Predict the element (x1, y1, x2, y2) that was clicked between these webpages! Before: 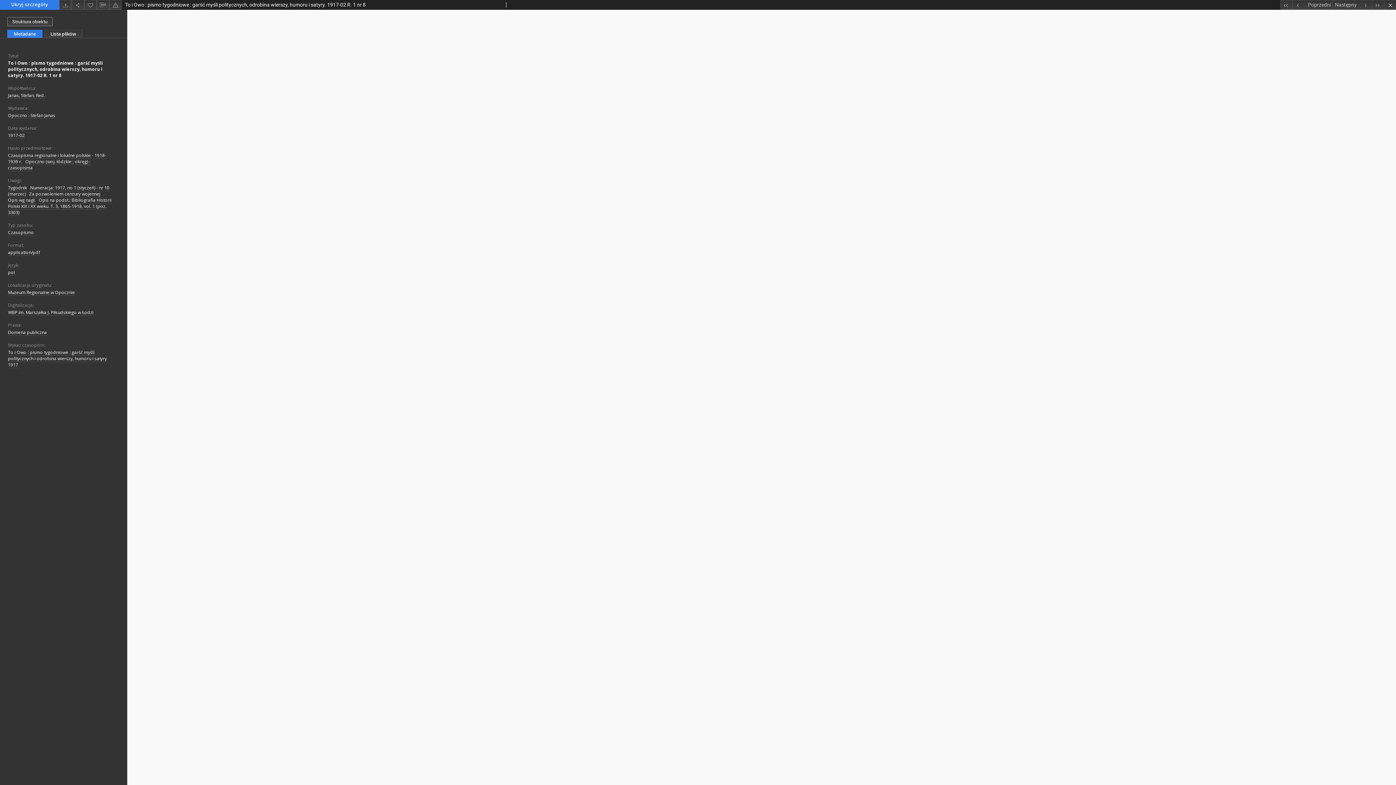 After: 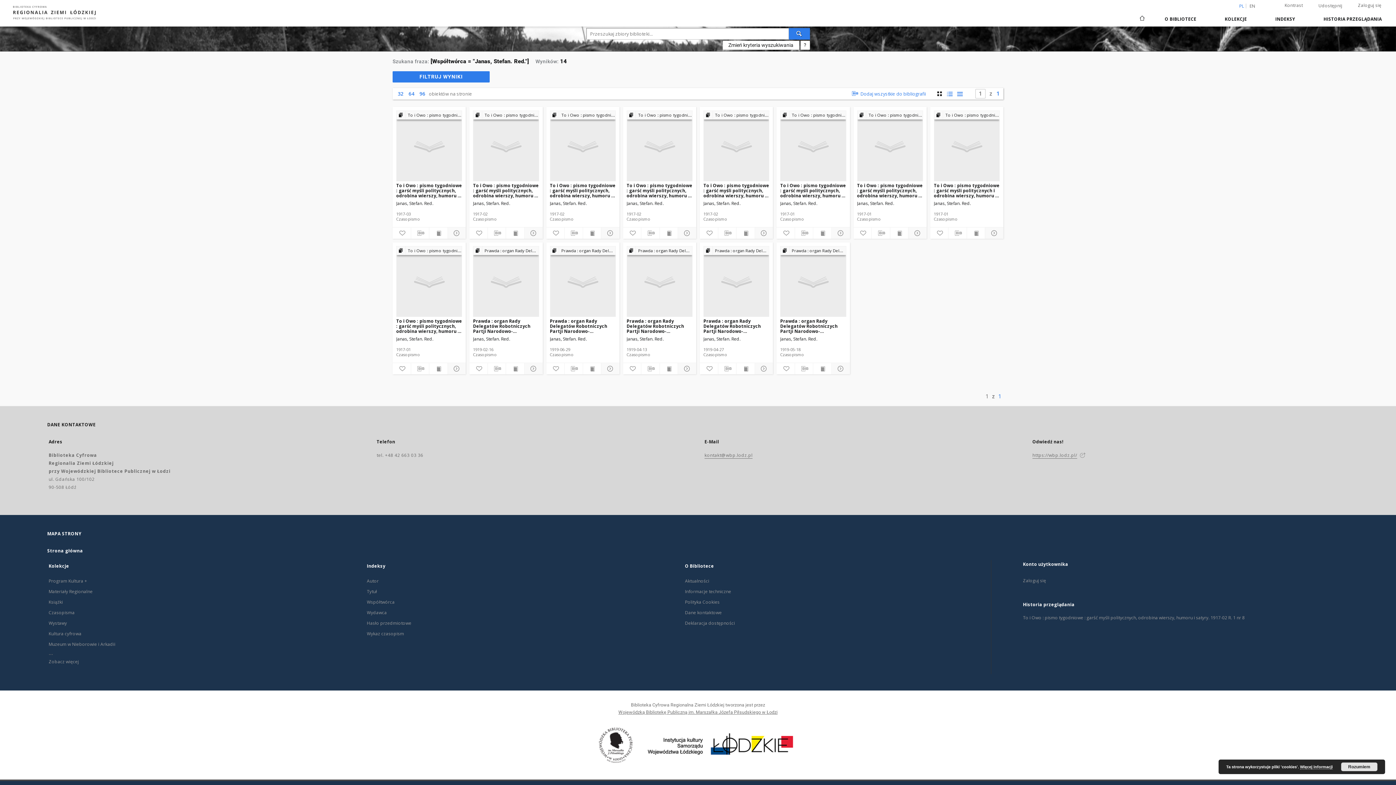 Action: bbox: (8, 92, 45, 99) label: Janas, Stefan. Red.